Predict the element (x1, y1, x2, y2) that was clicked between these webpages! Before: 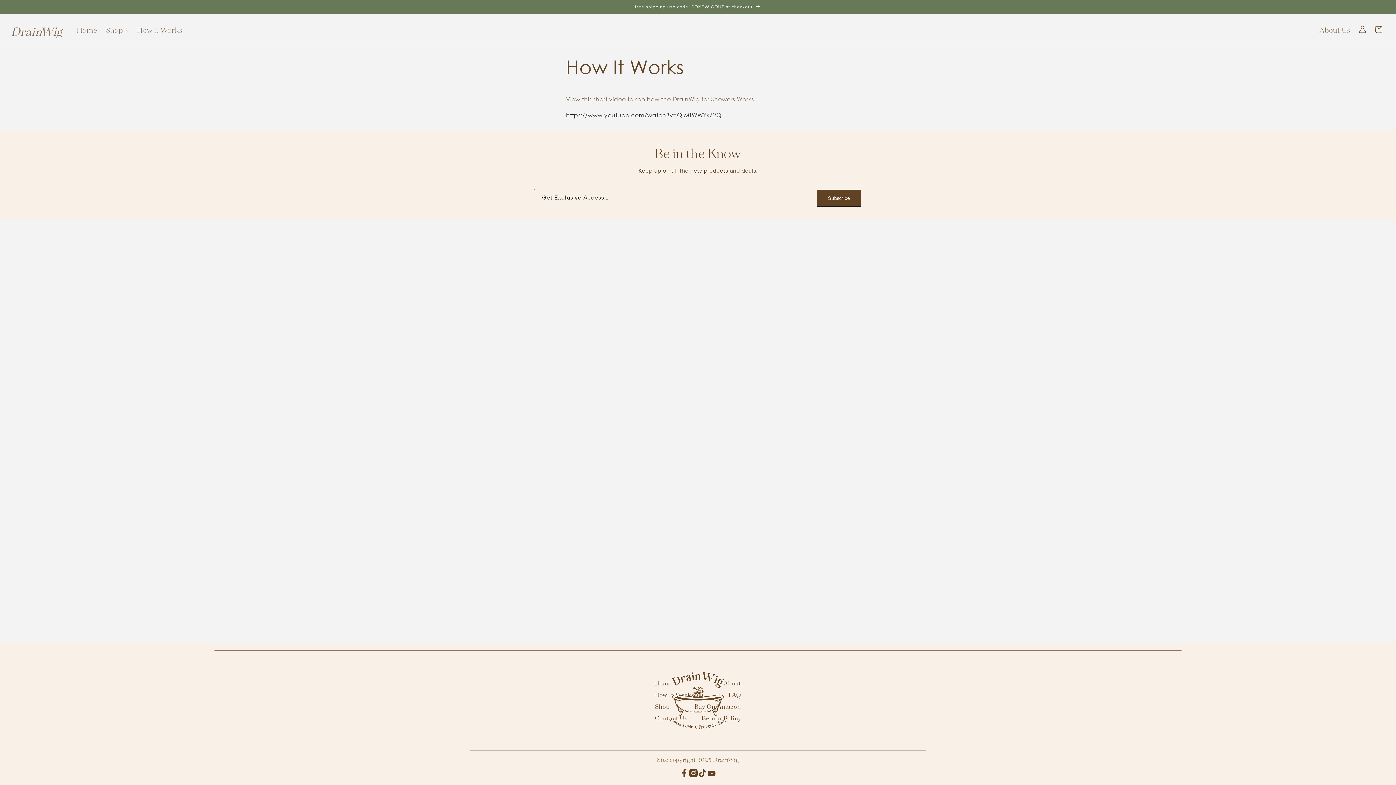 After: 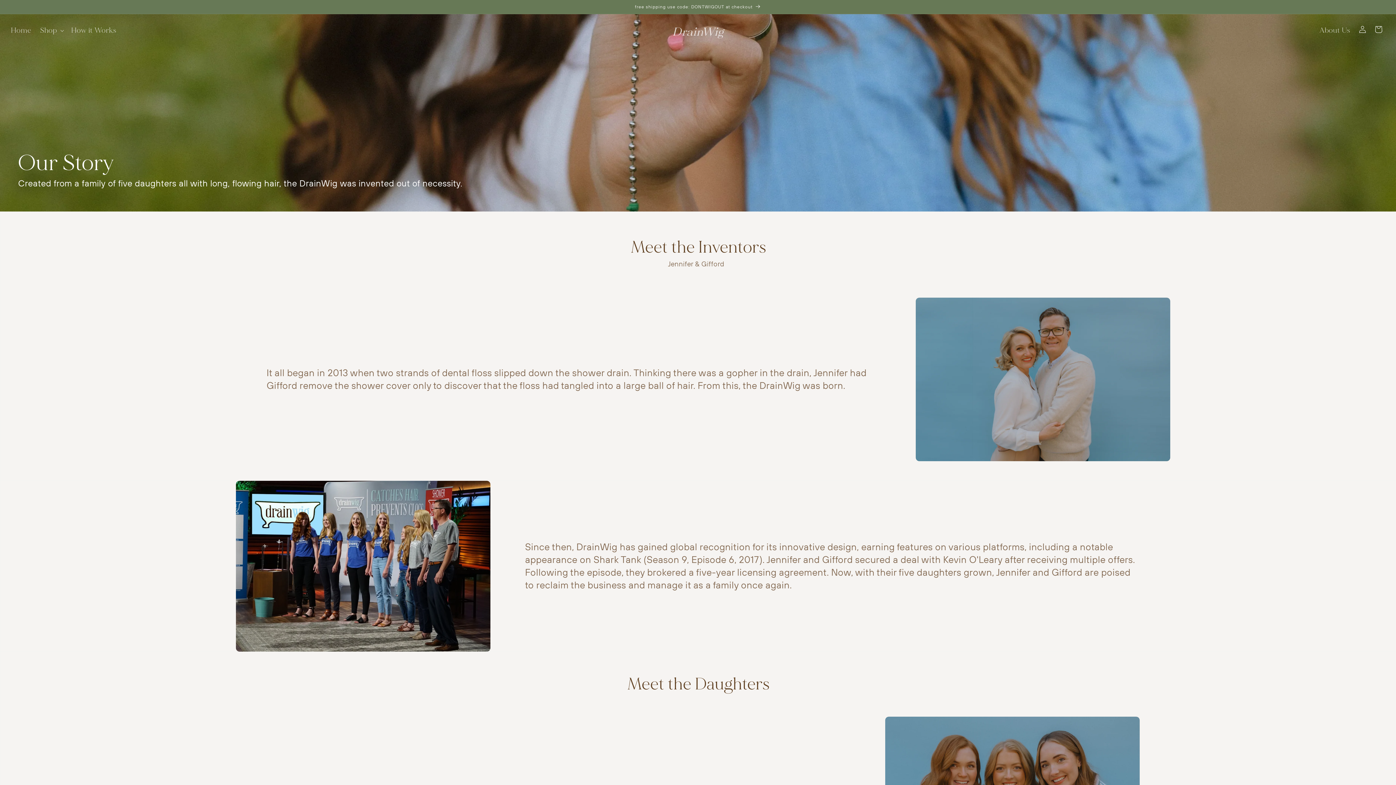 Action: label: About bbox: (723, 677, 741, 688)